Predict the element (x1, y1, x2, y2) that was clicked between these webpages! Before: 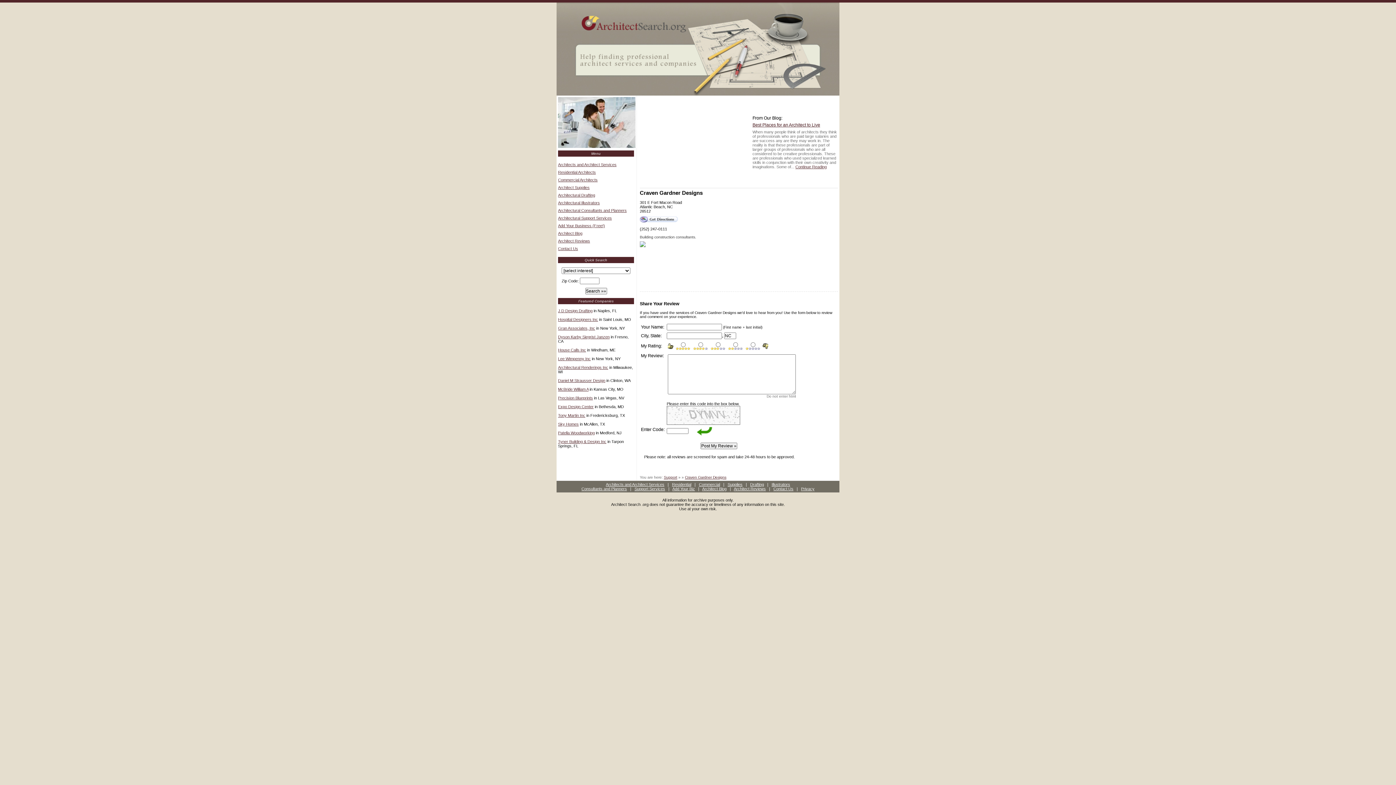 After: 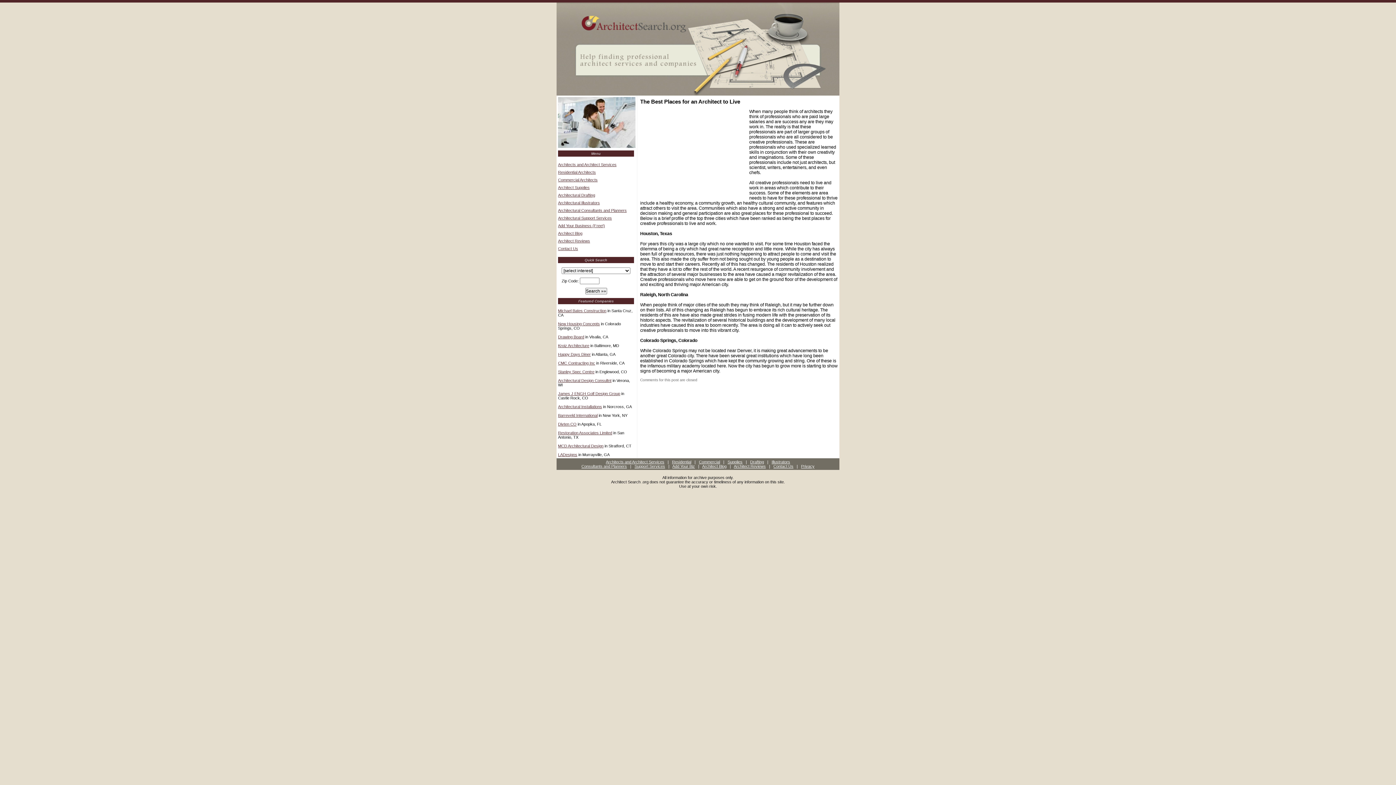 Action: label: Best Places for an Architect to Live bbox: (752, 122, 820, 127)